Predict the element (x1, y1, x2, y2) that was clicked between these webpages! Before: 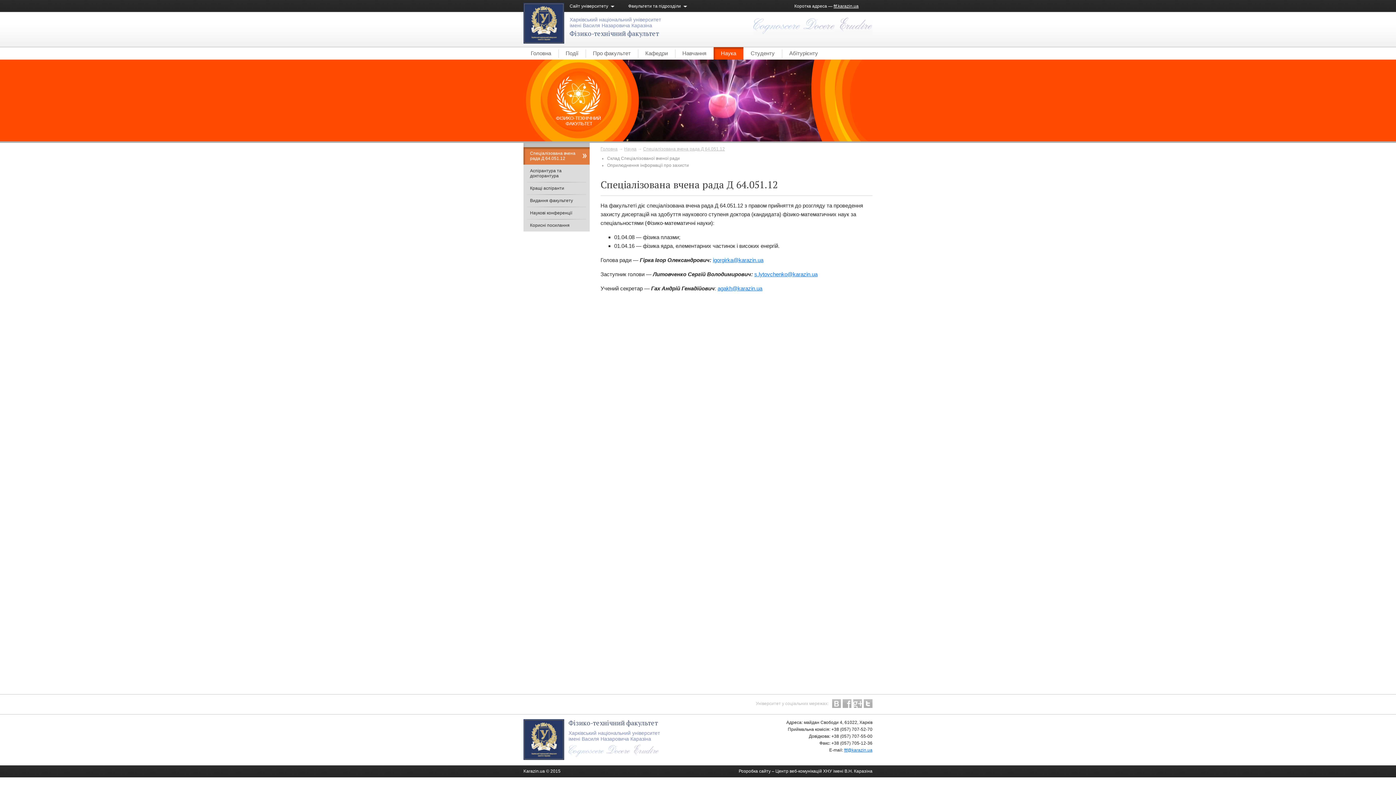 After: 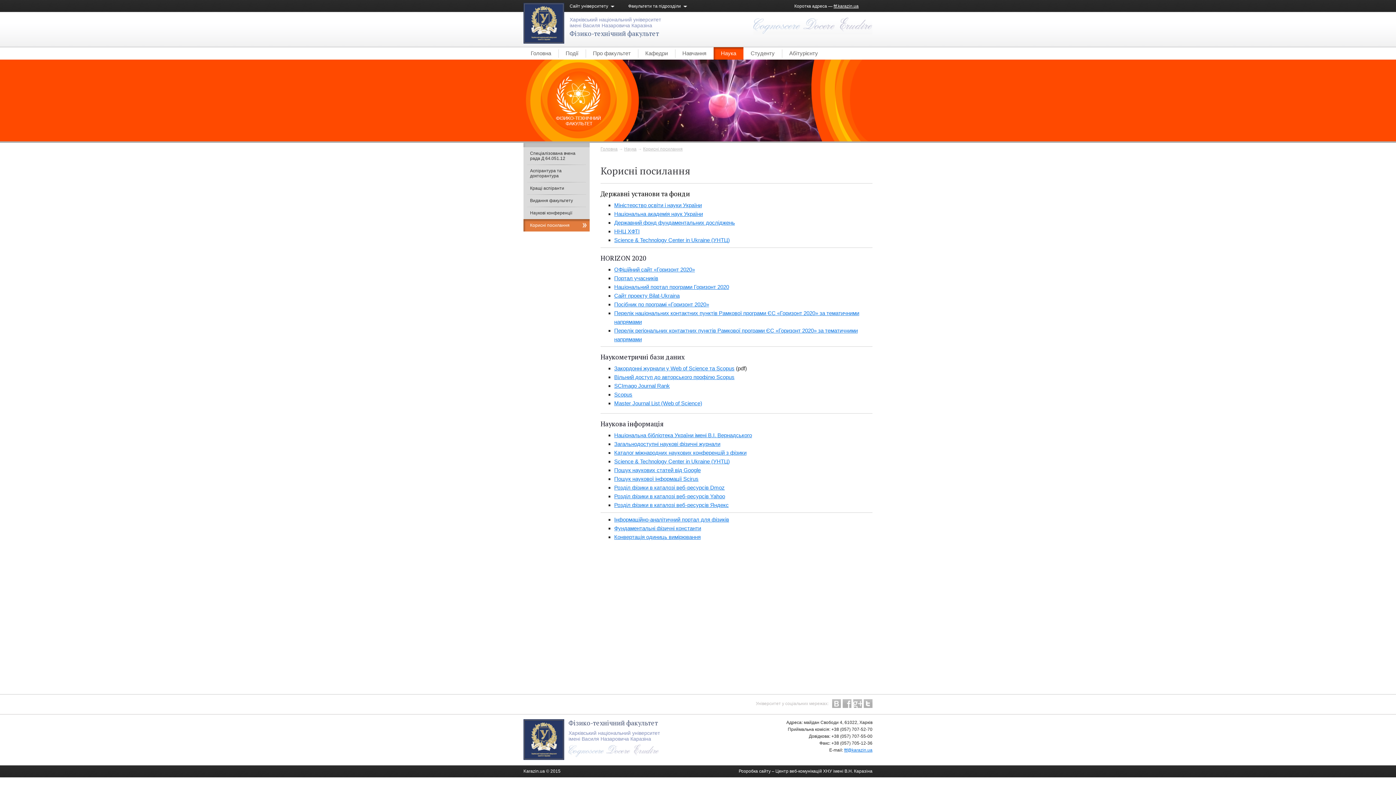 Action: label: Корисні посилання bbox: (530, 222, 583, 228)